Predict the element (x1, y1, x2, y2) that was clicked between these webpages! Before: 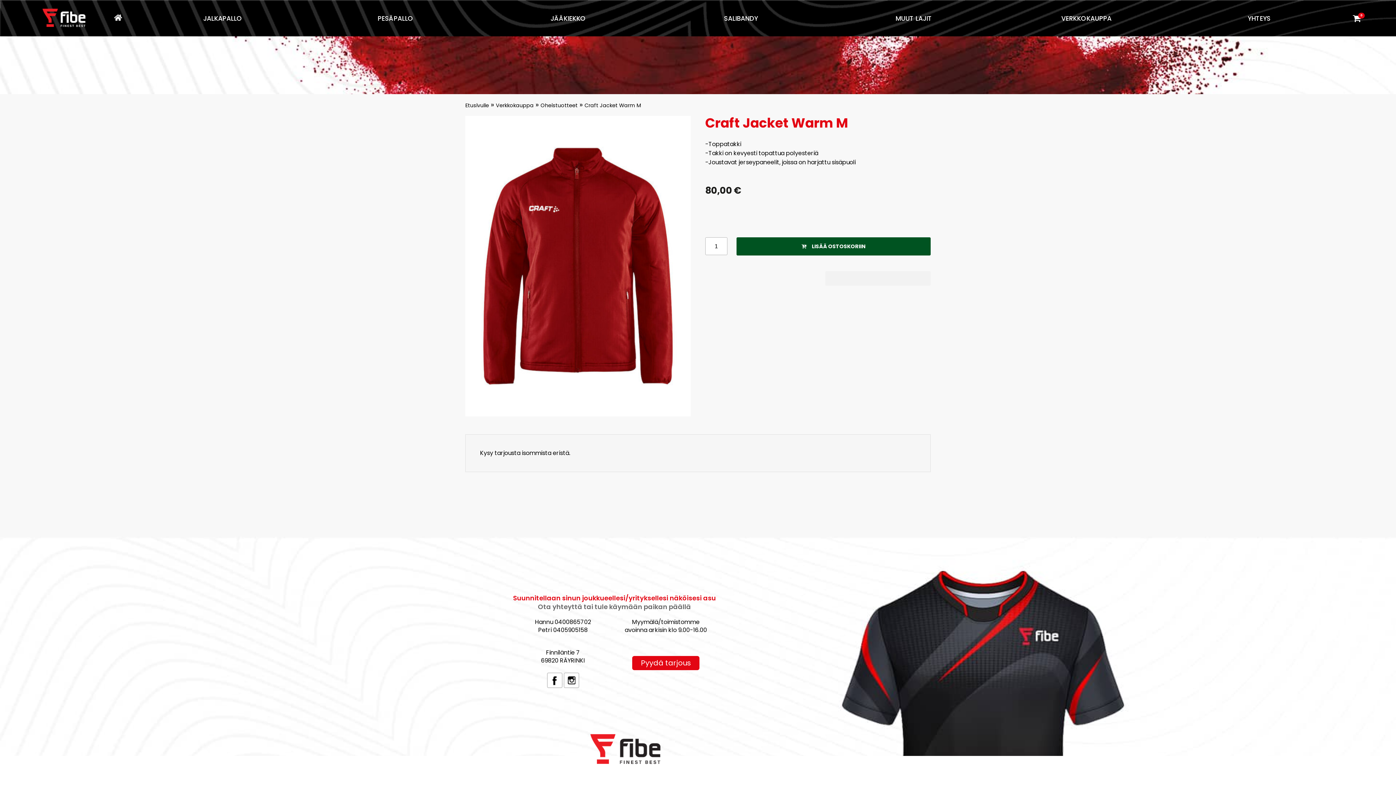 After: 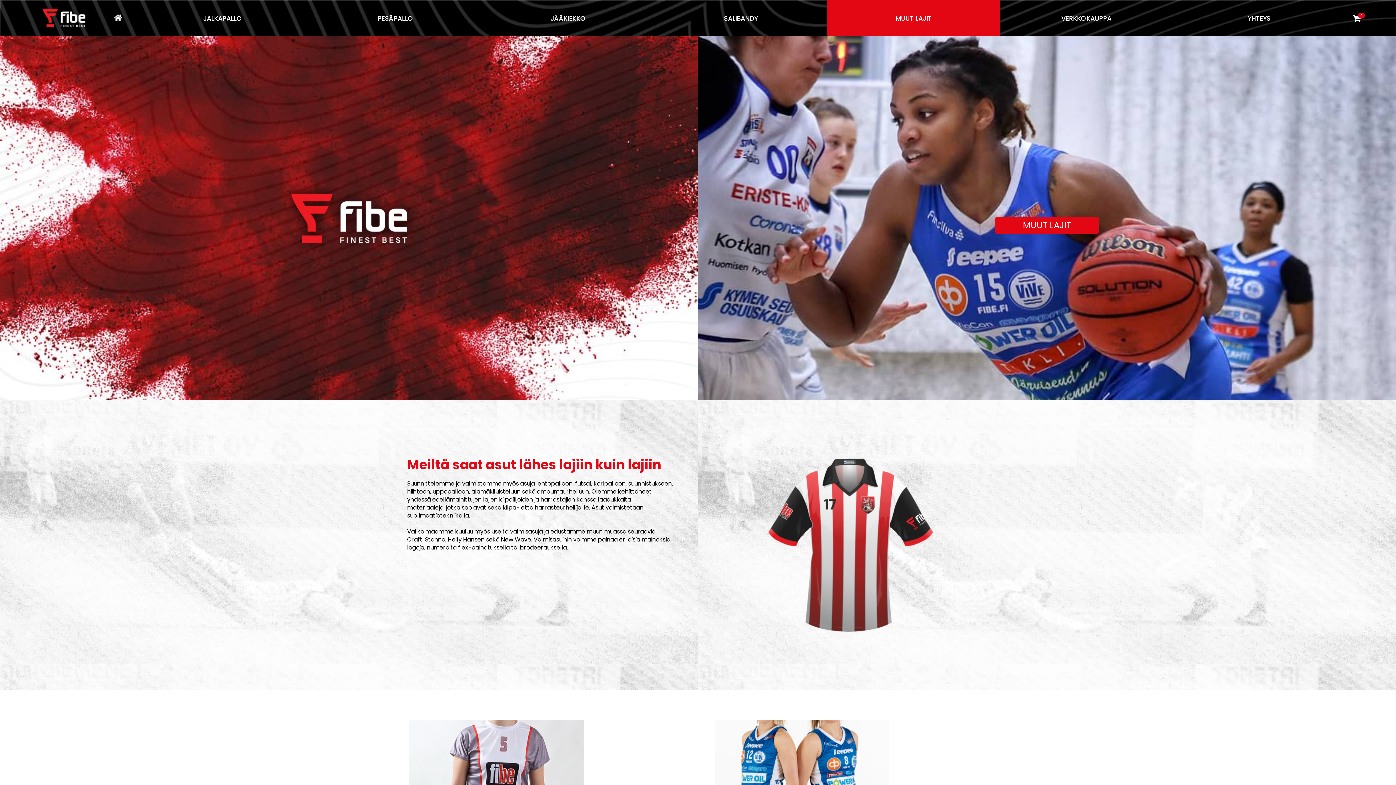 Action: bbox: (827, 0, 1000, 36) label: MUUT LAJIT